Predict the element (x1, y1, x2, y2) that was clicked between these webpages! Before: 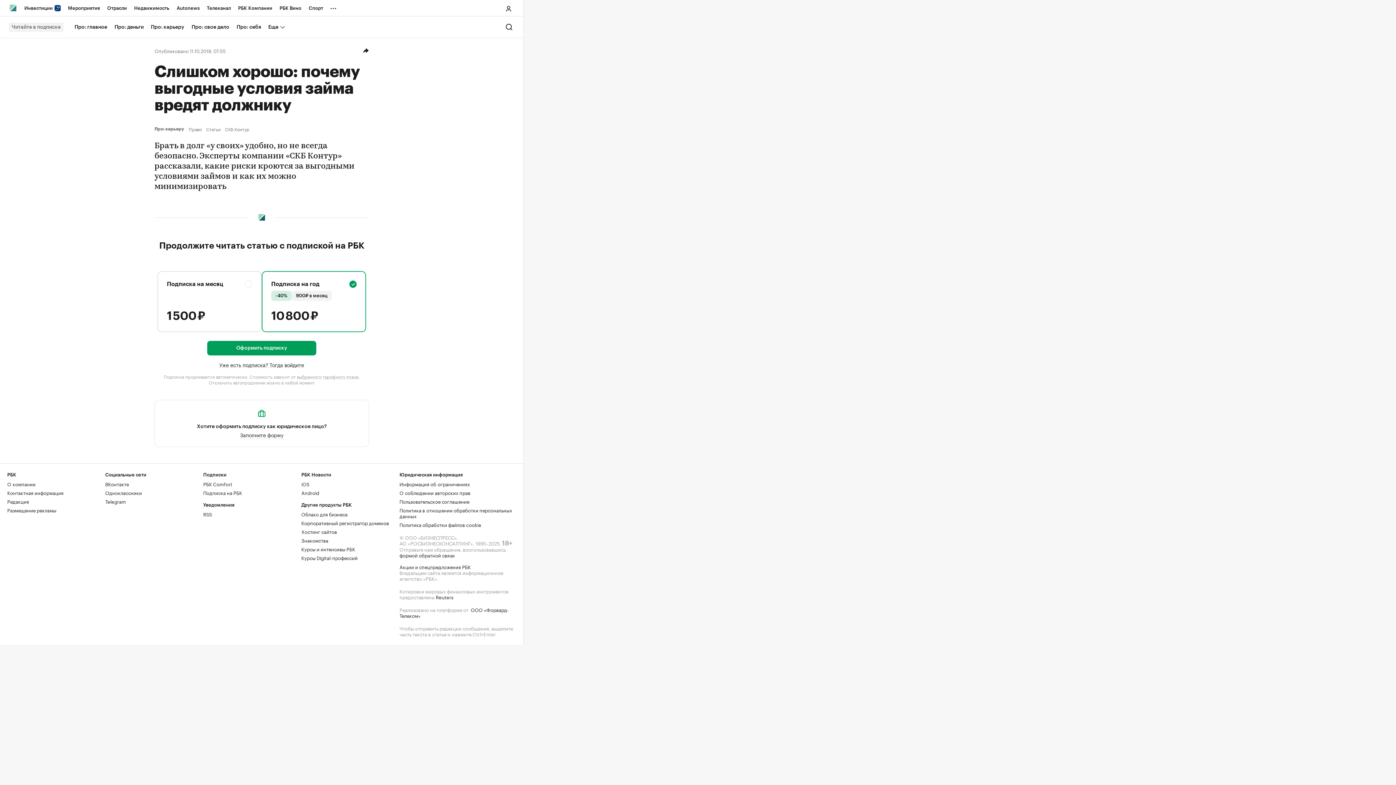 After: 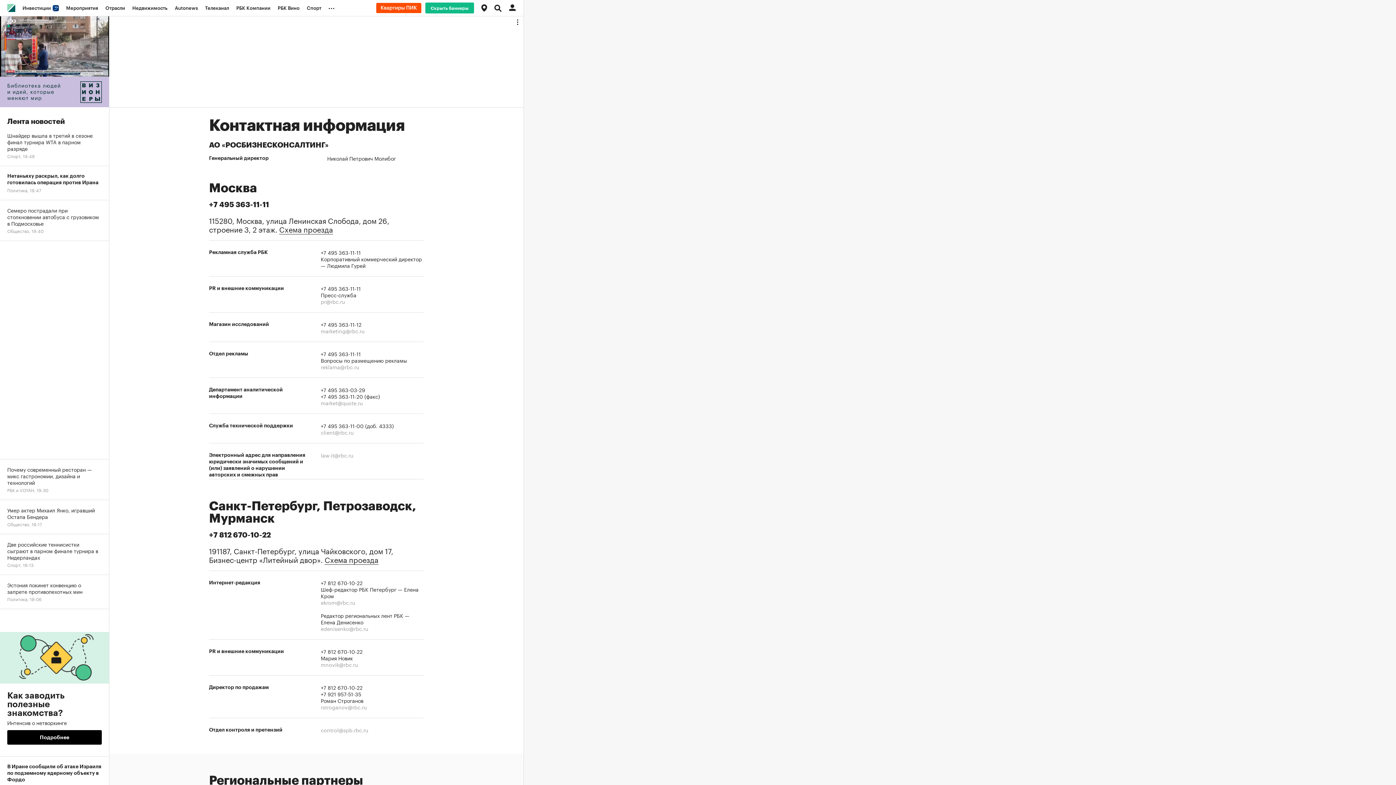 Action: label: Контактная информация bbox: (7, 489, 63, 496)